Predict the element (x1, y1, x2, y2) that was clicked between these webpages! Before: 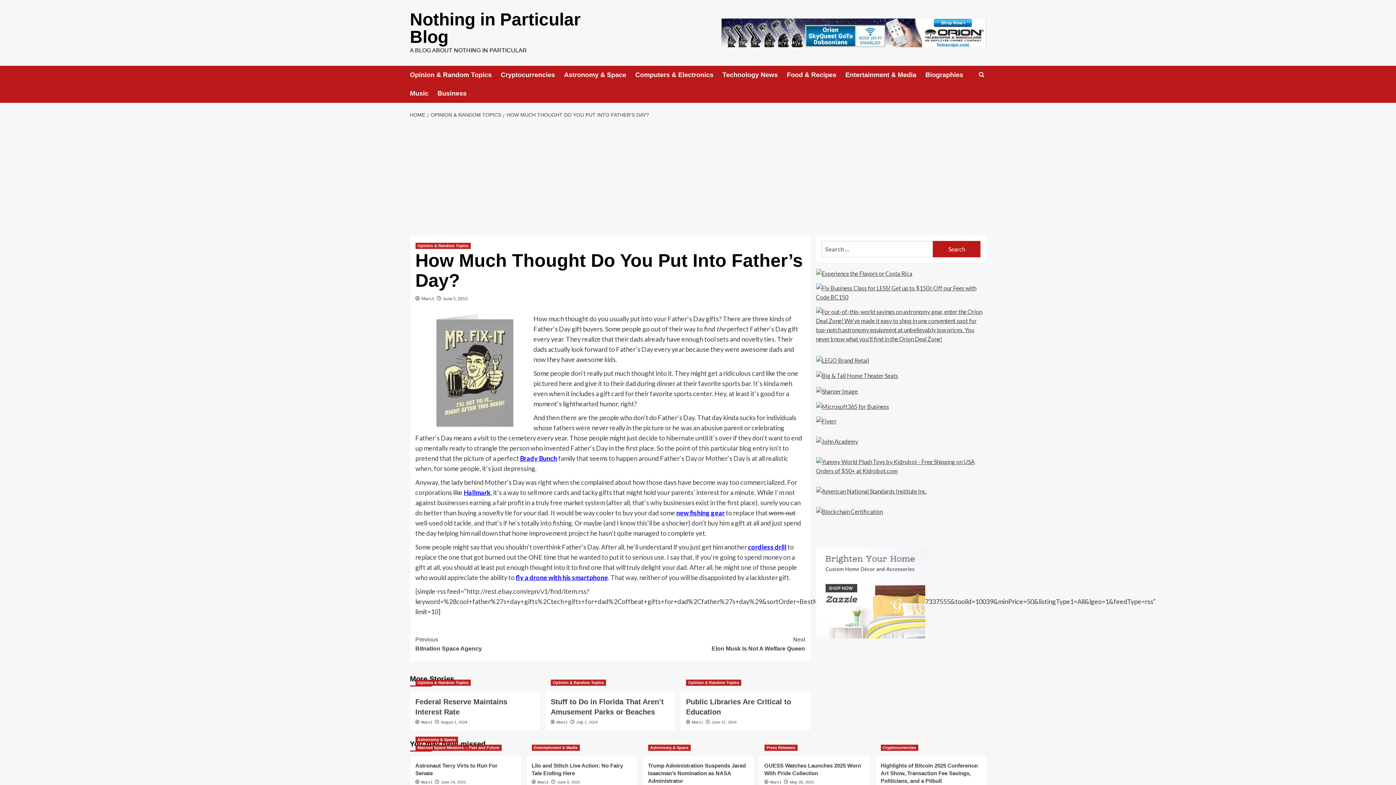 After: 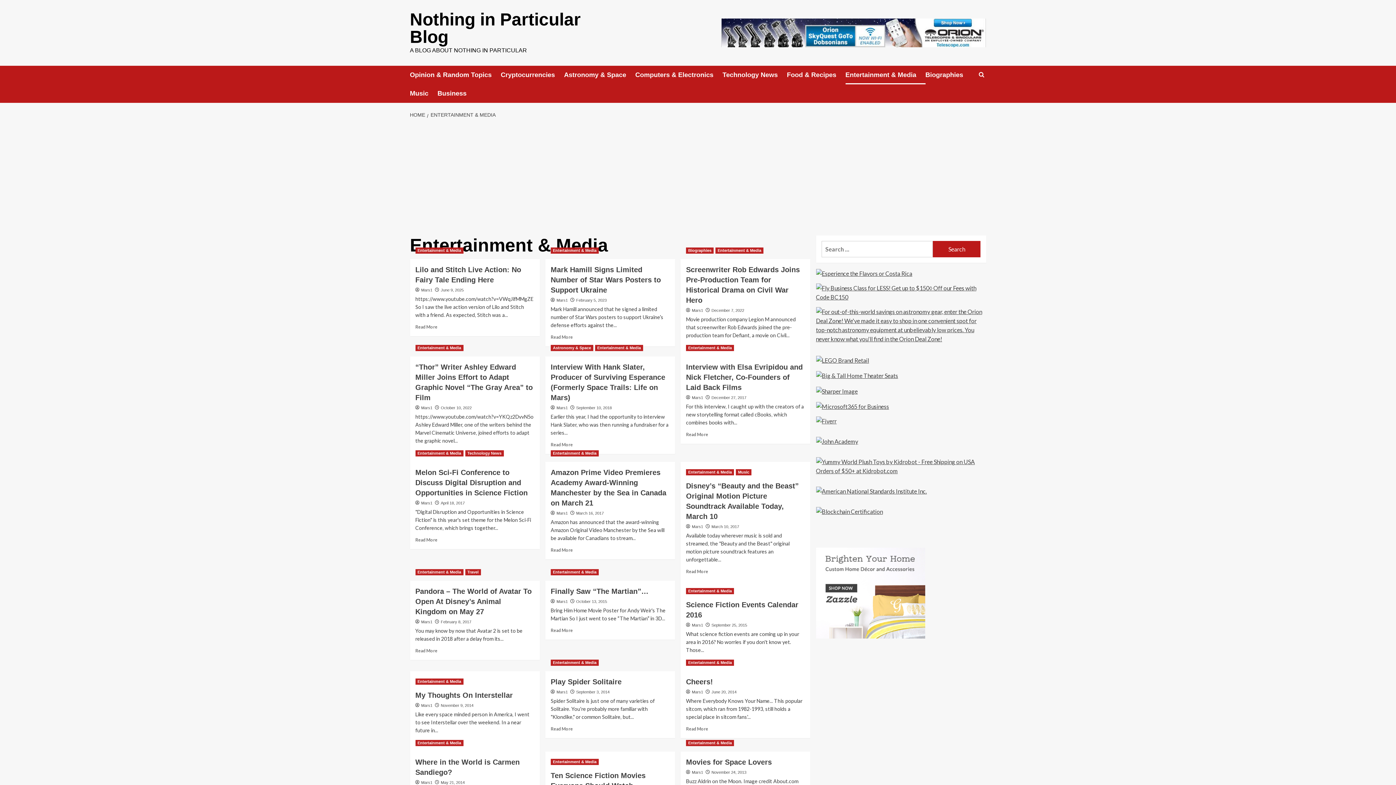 Action: bbox: (531, 745, 579, 751) label: View all posts in Entertainment & Media